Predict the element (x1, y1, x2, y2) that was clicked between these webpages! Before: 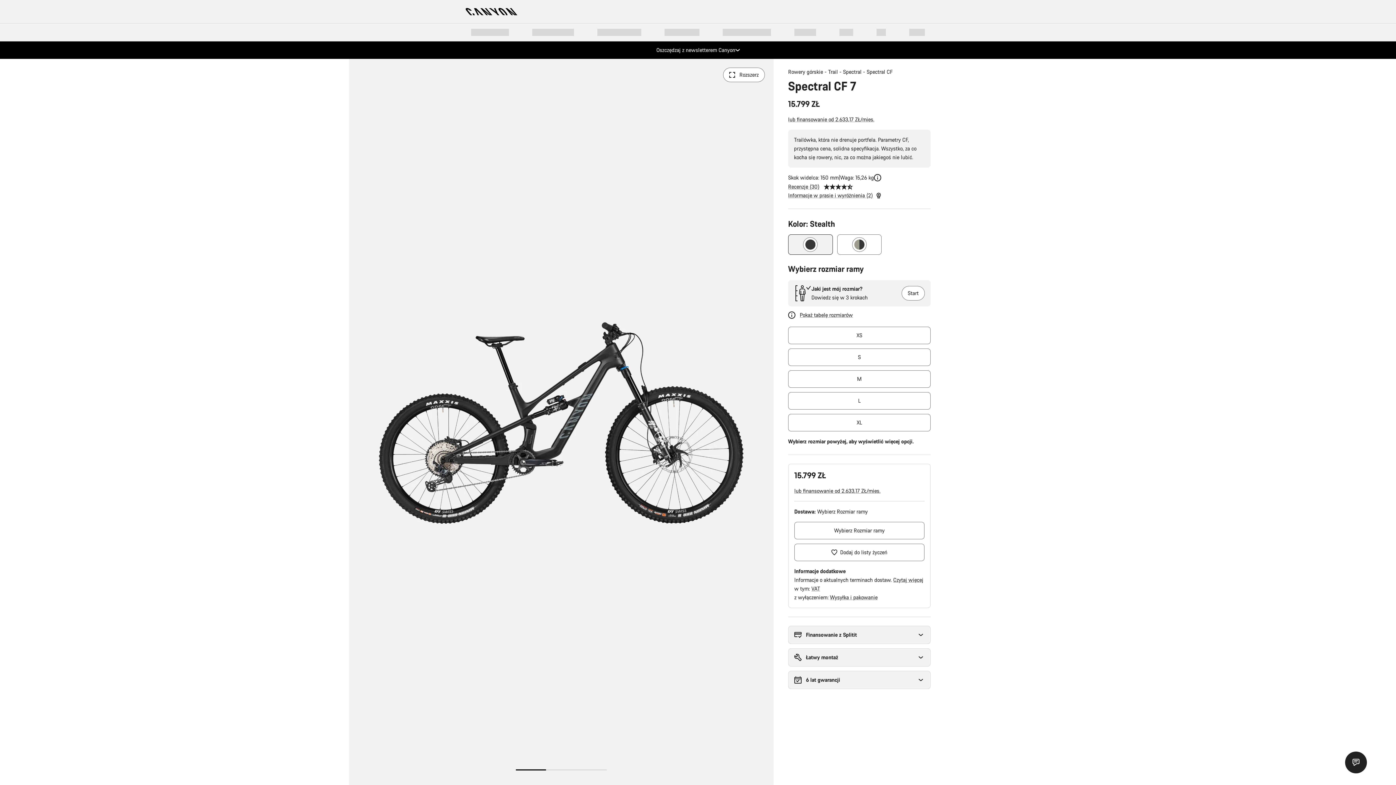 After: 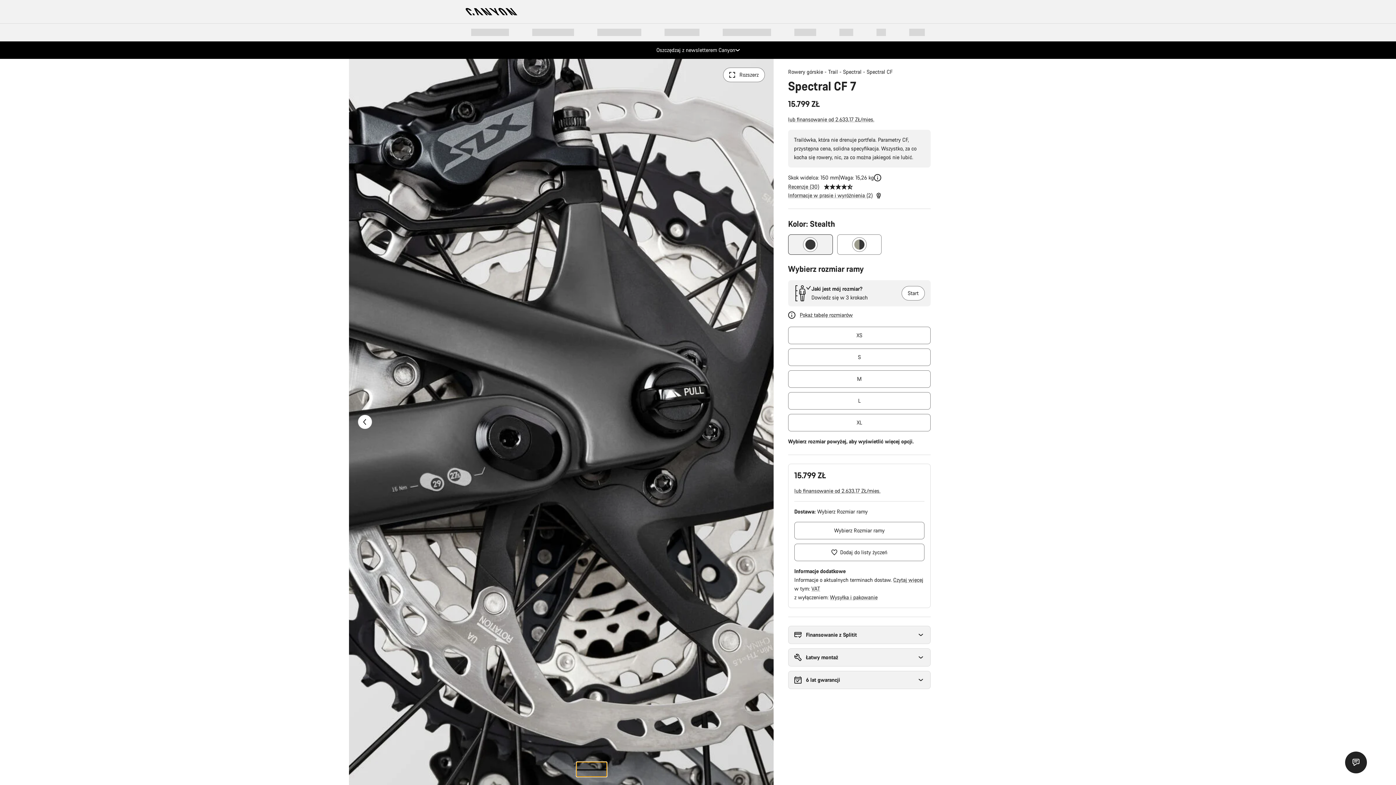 Action: bbox: (576, 769, 606, 770) label: Przejdź do slajdu